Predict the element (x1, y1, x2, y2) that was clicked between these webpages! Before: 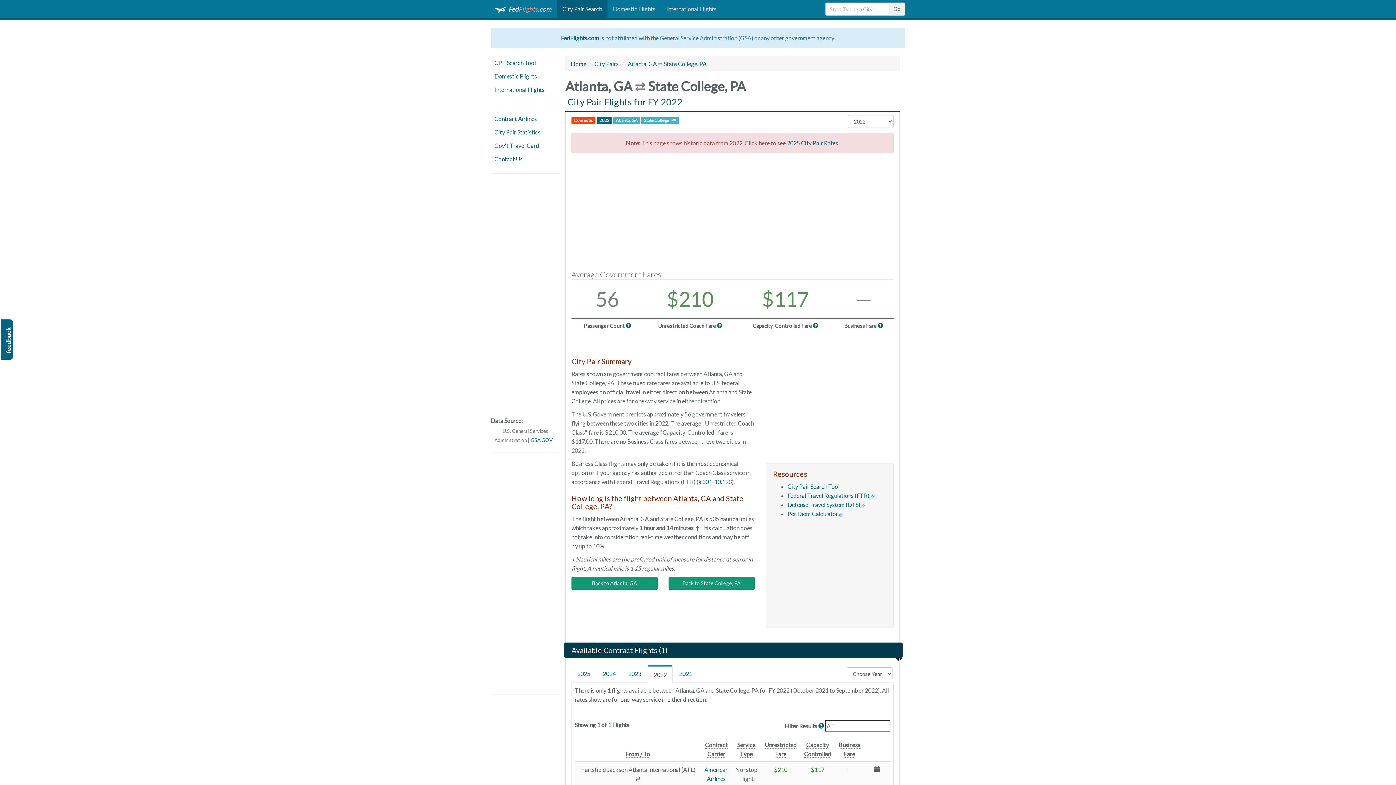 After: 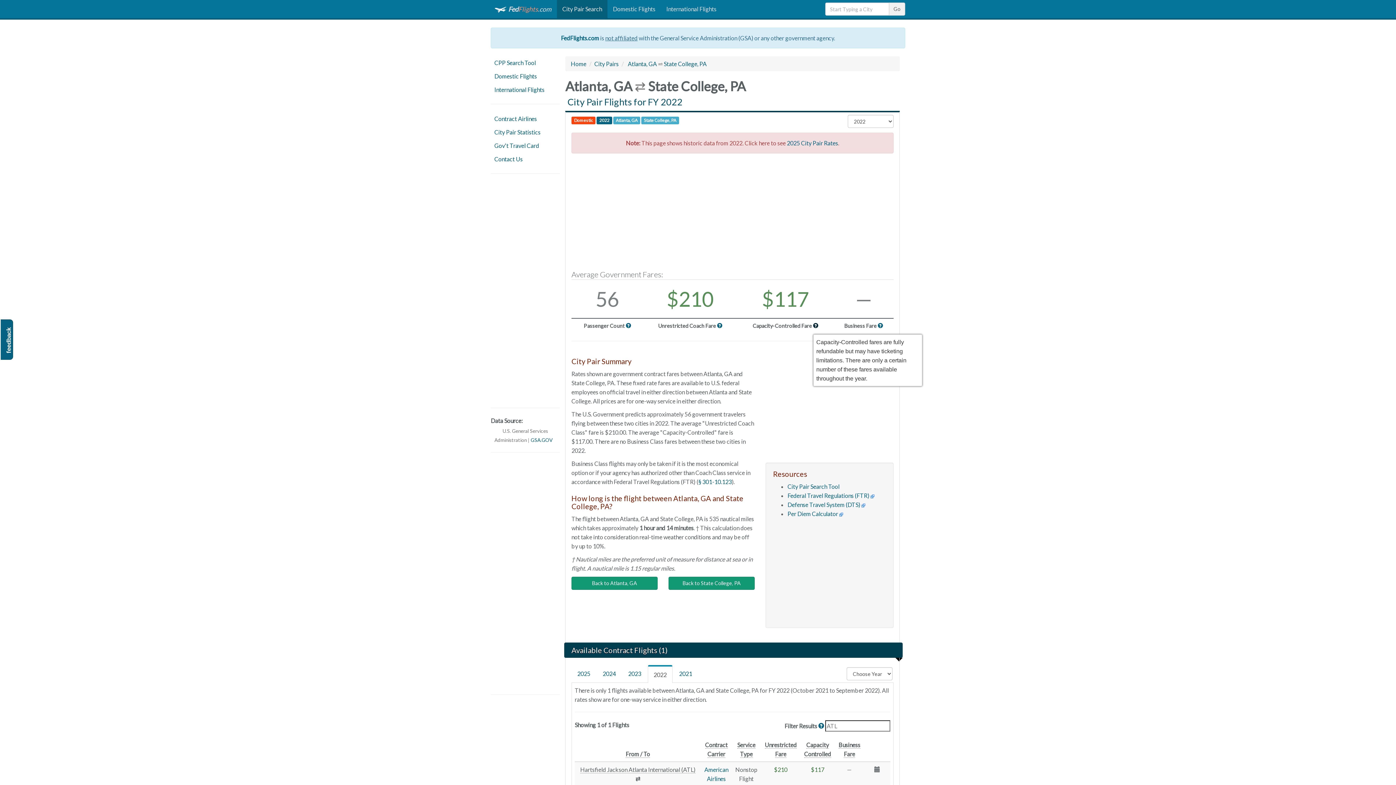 Action: bbox: (813, 323, 818, 329)